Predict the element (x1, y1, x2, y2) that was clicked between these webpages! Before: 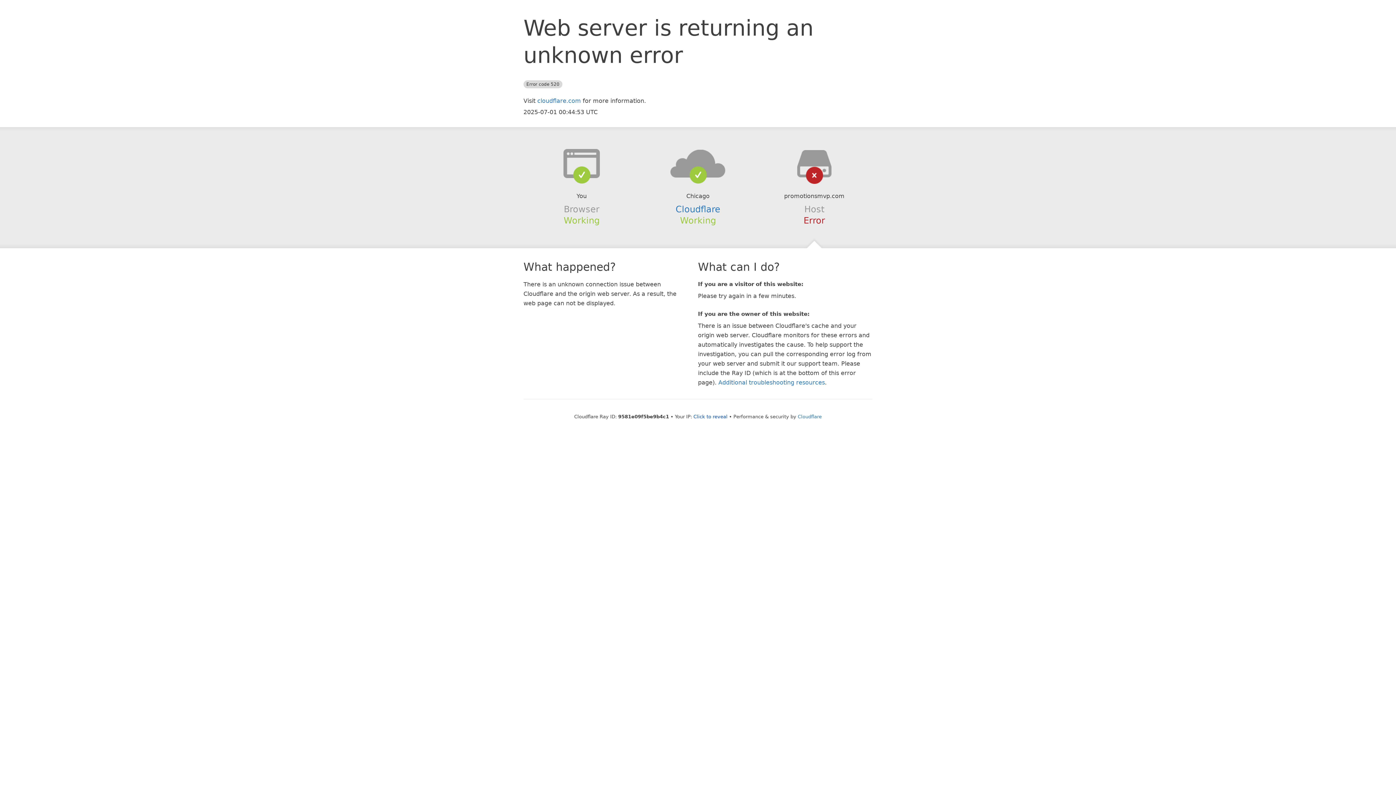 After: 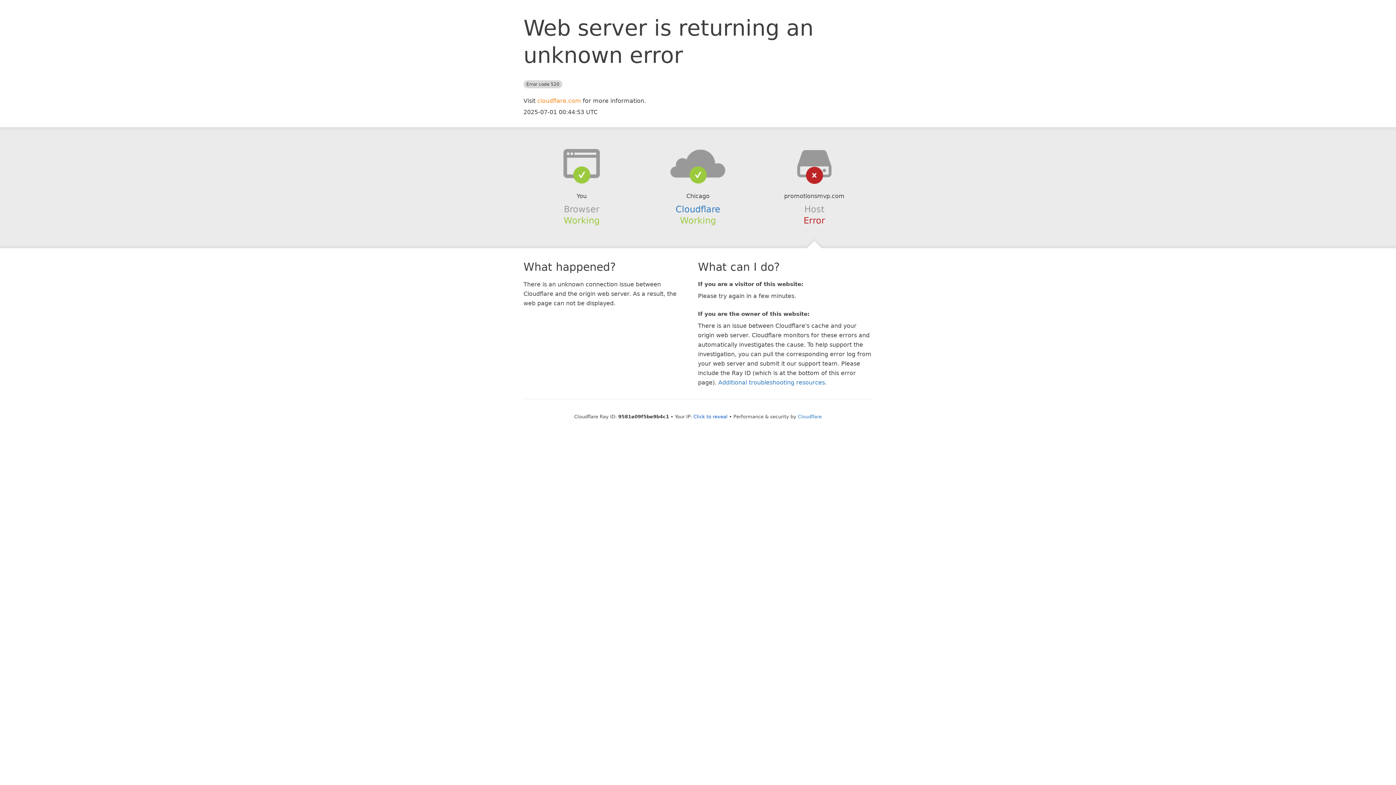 Action: label: cloudflare.com bbox: (537, 97, 581, 104)